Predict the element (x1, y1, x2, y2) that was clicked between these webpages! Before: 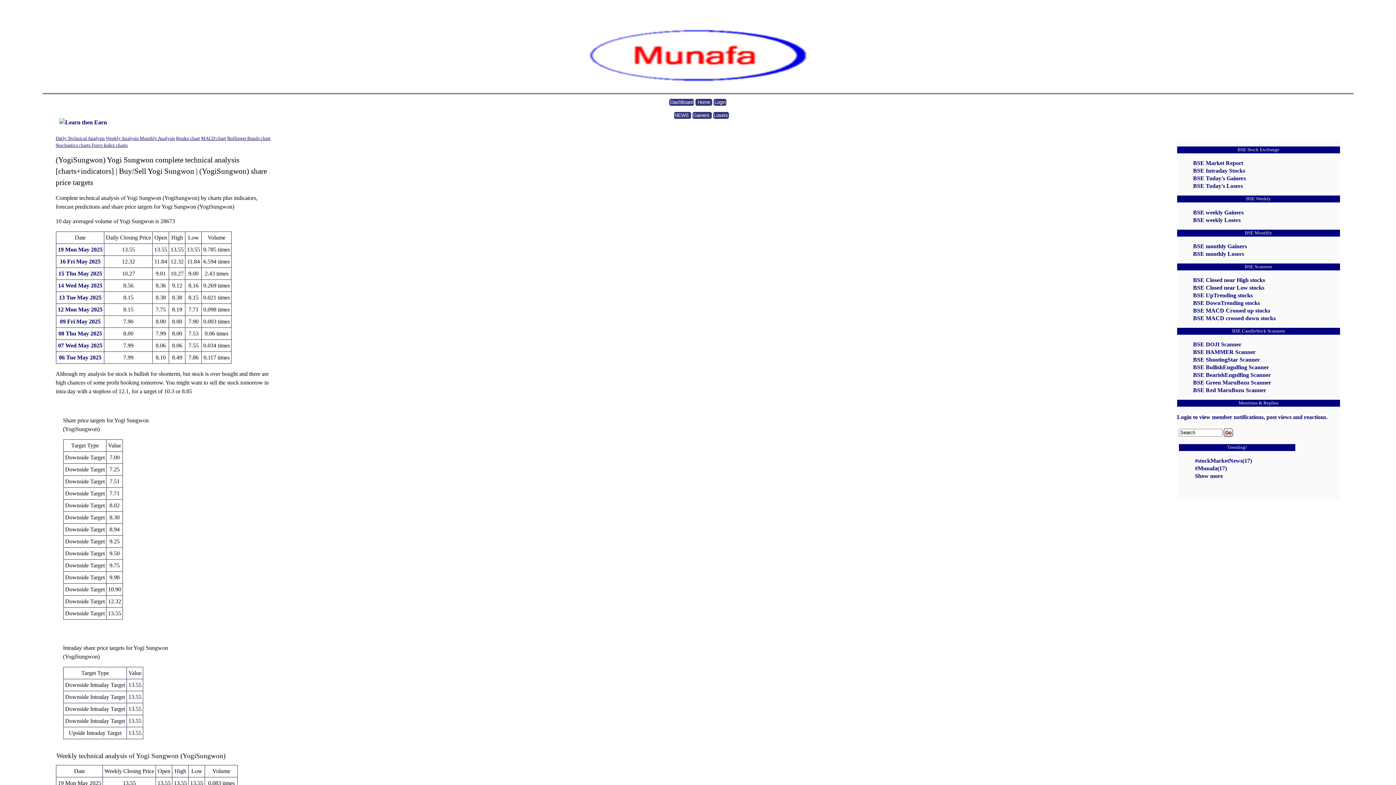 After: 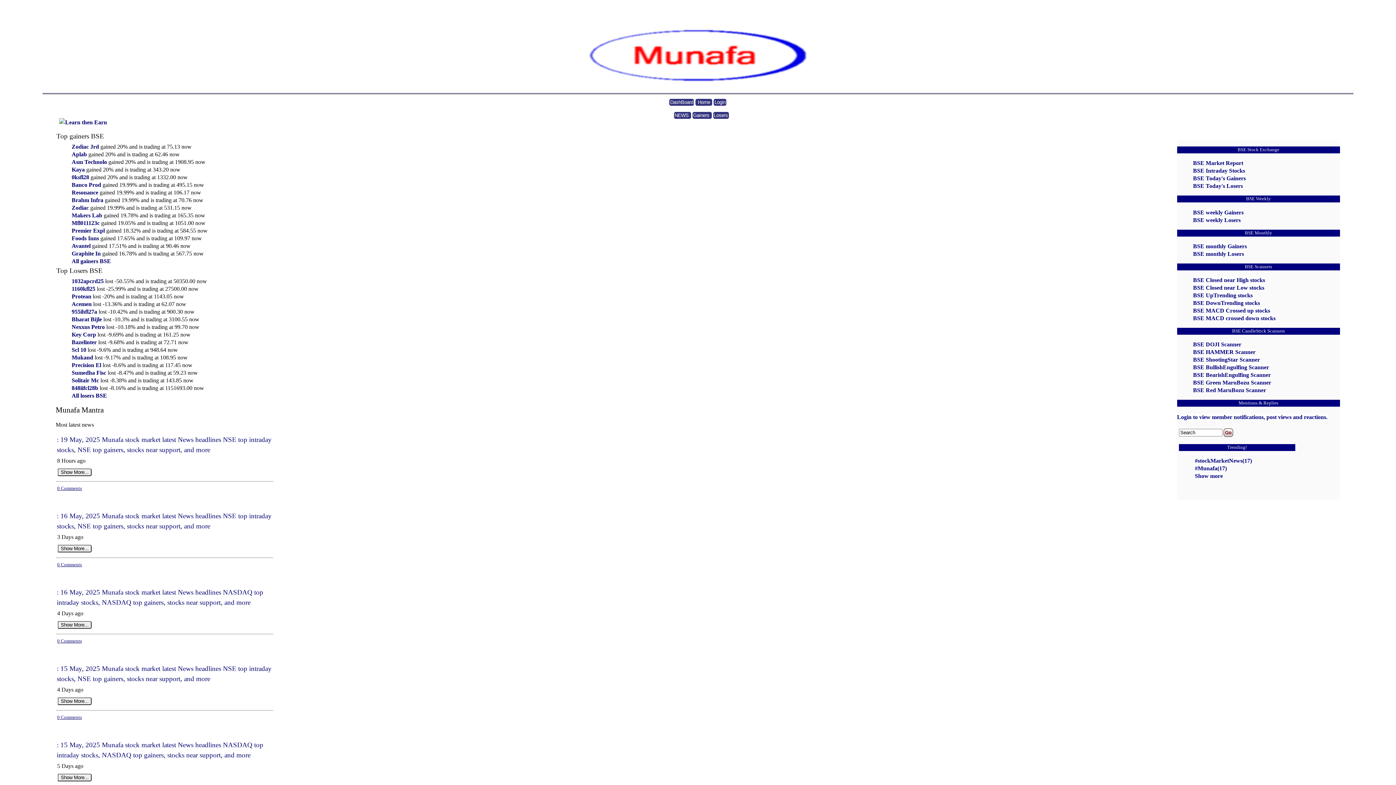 Action: label:  Home  bbox: (695, 99, 712, 105)